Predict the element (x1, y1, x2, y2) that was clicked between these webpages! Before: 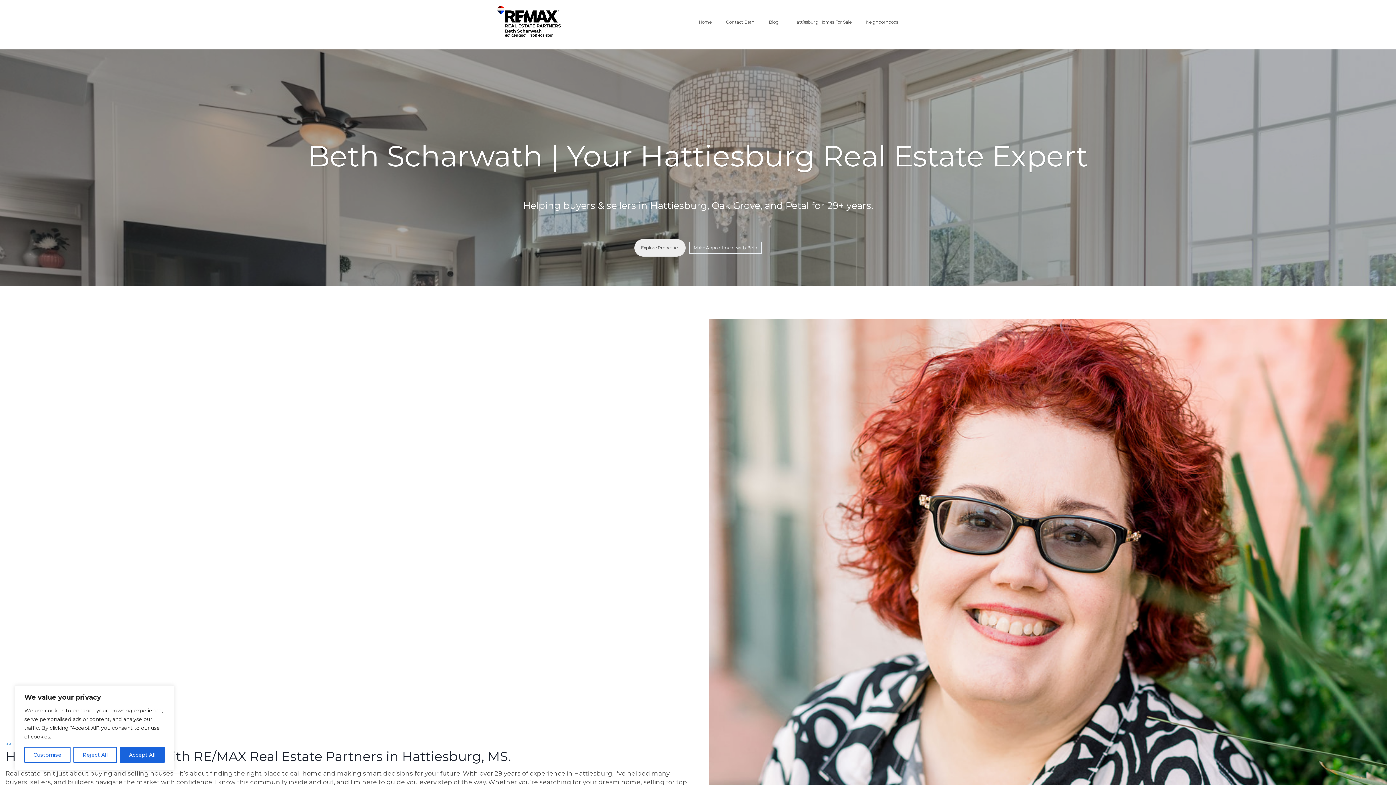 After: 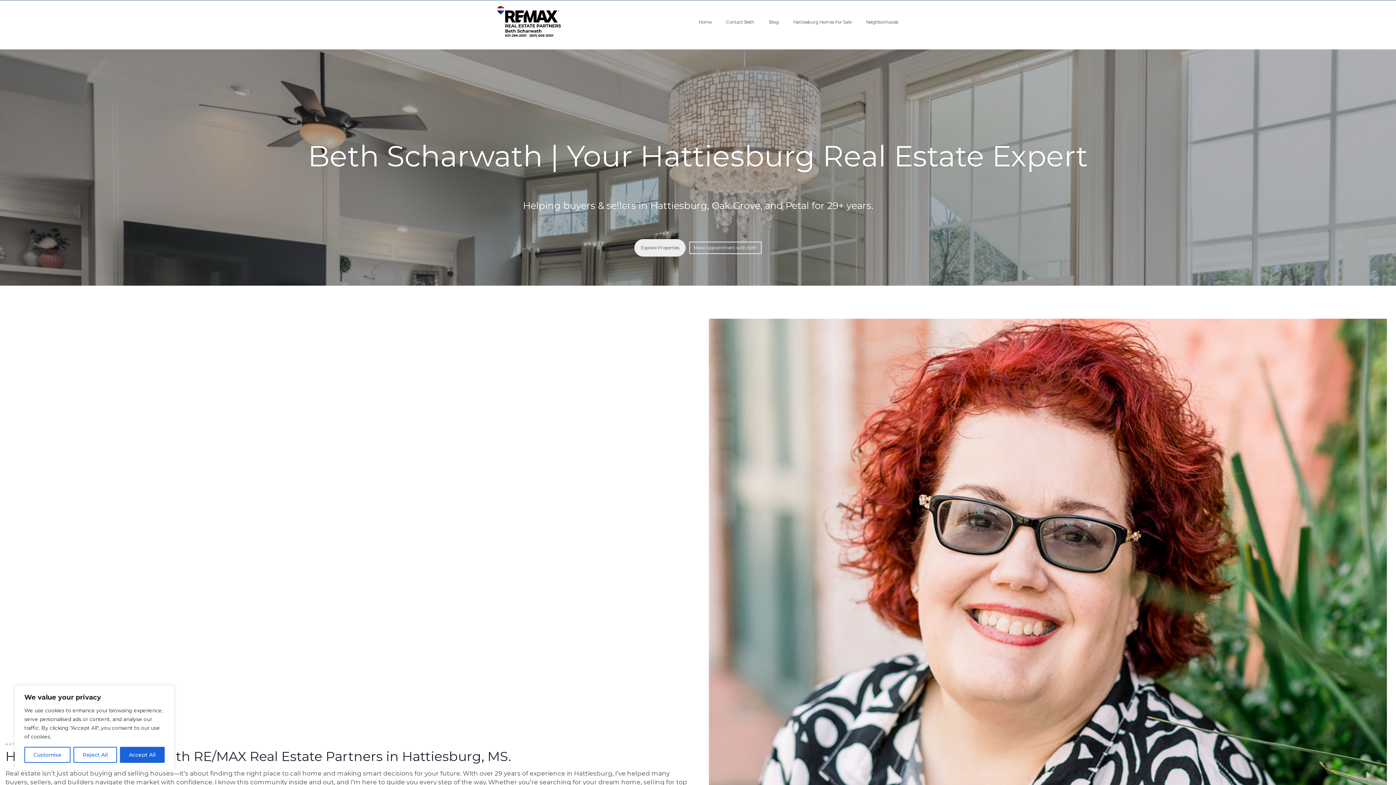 Action: label: Make Appointment with Beth bbox: (689, 241, 761, 254)